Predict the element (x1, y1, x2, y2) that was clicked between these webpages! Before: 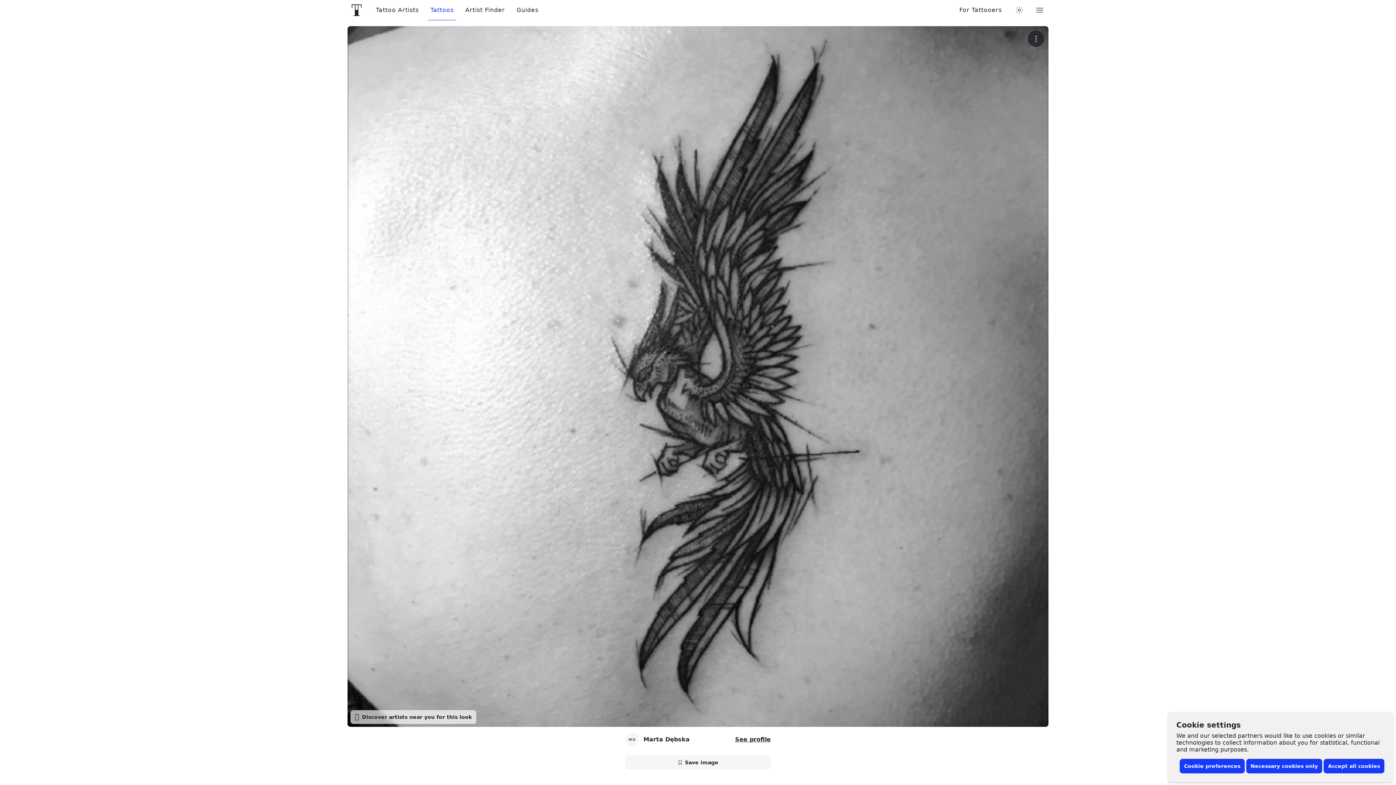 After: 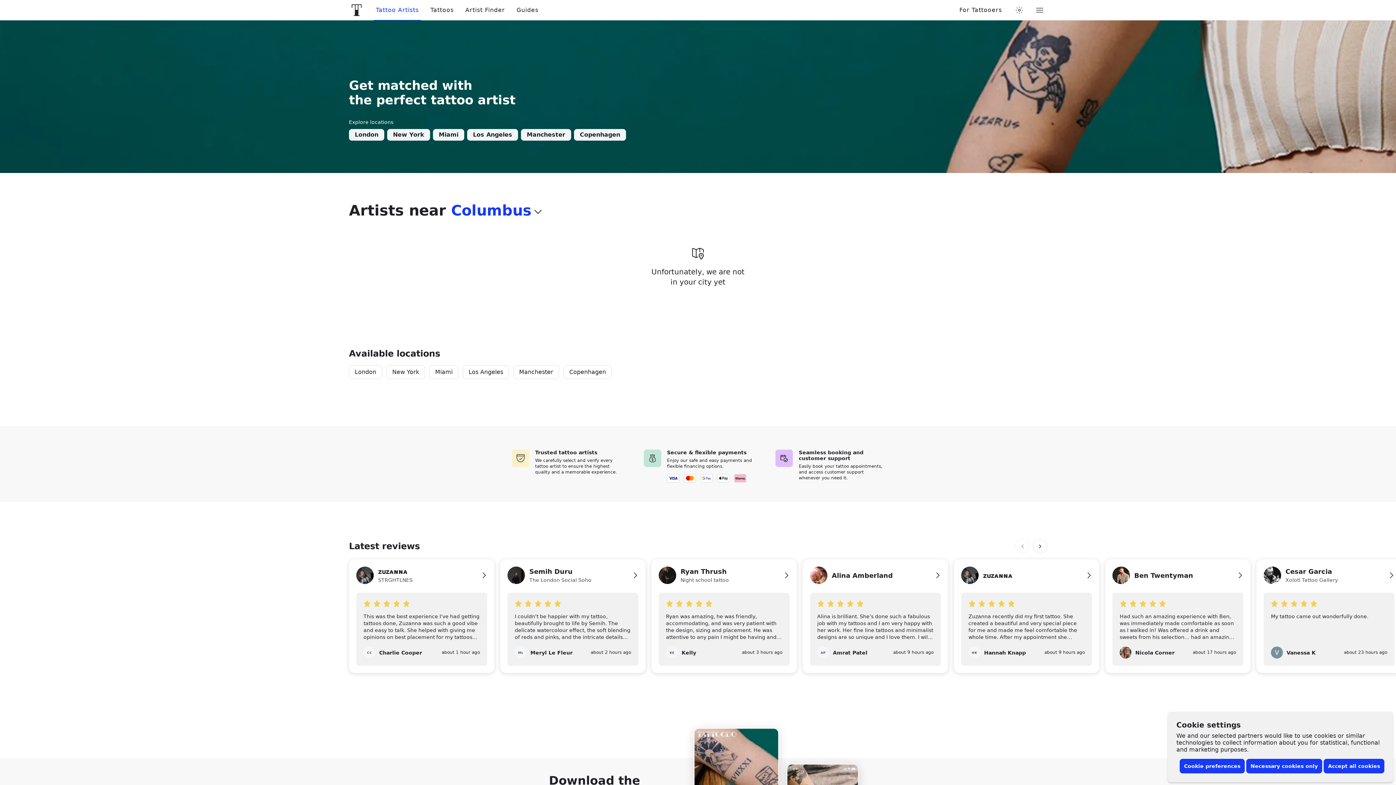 Action: bbox: (343, 0, 370, 20) label: Front page